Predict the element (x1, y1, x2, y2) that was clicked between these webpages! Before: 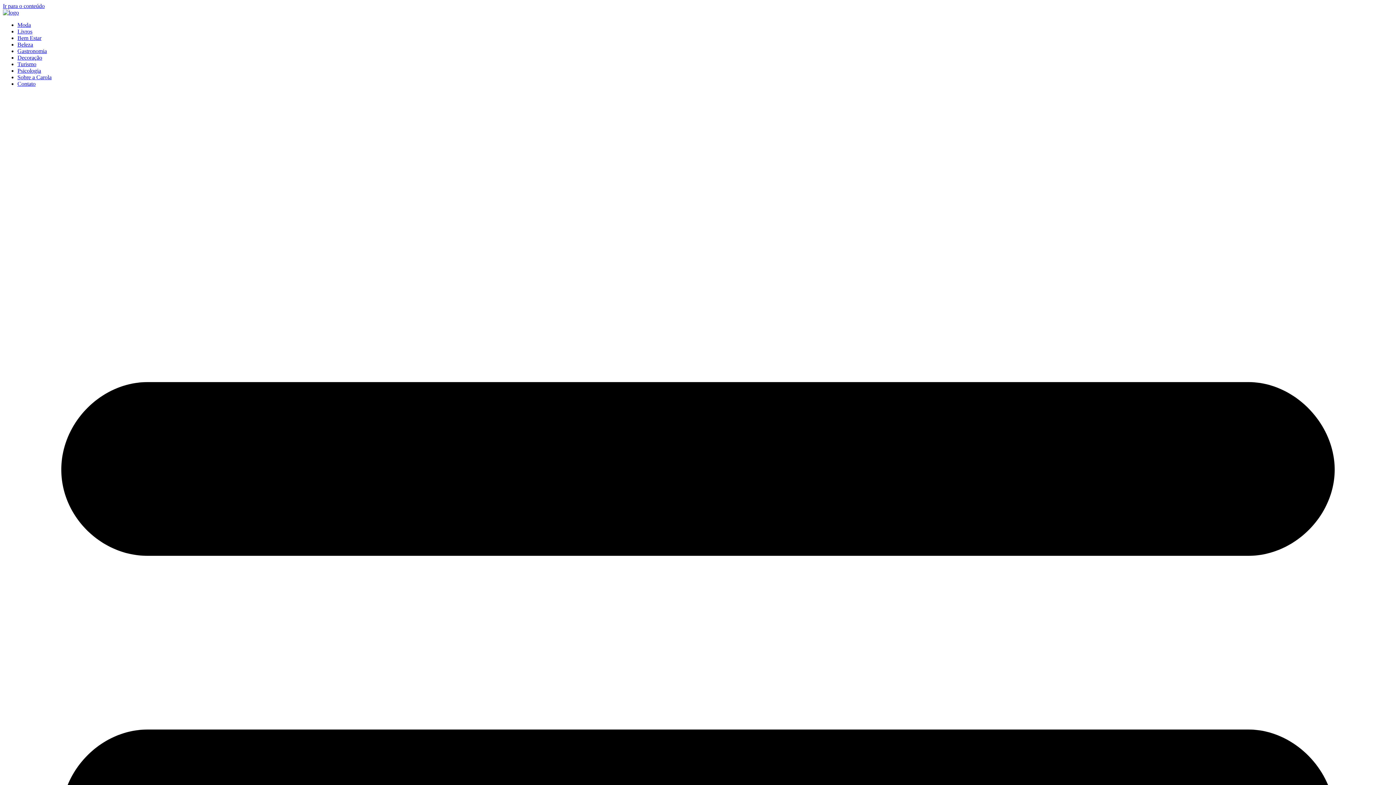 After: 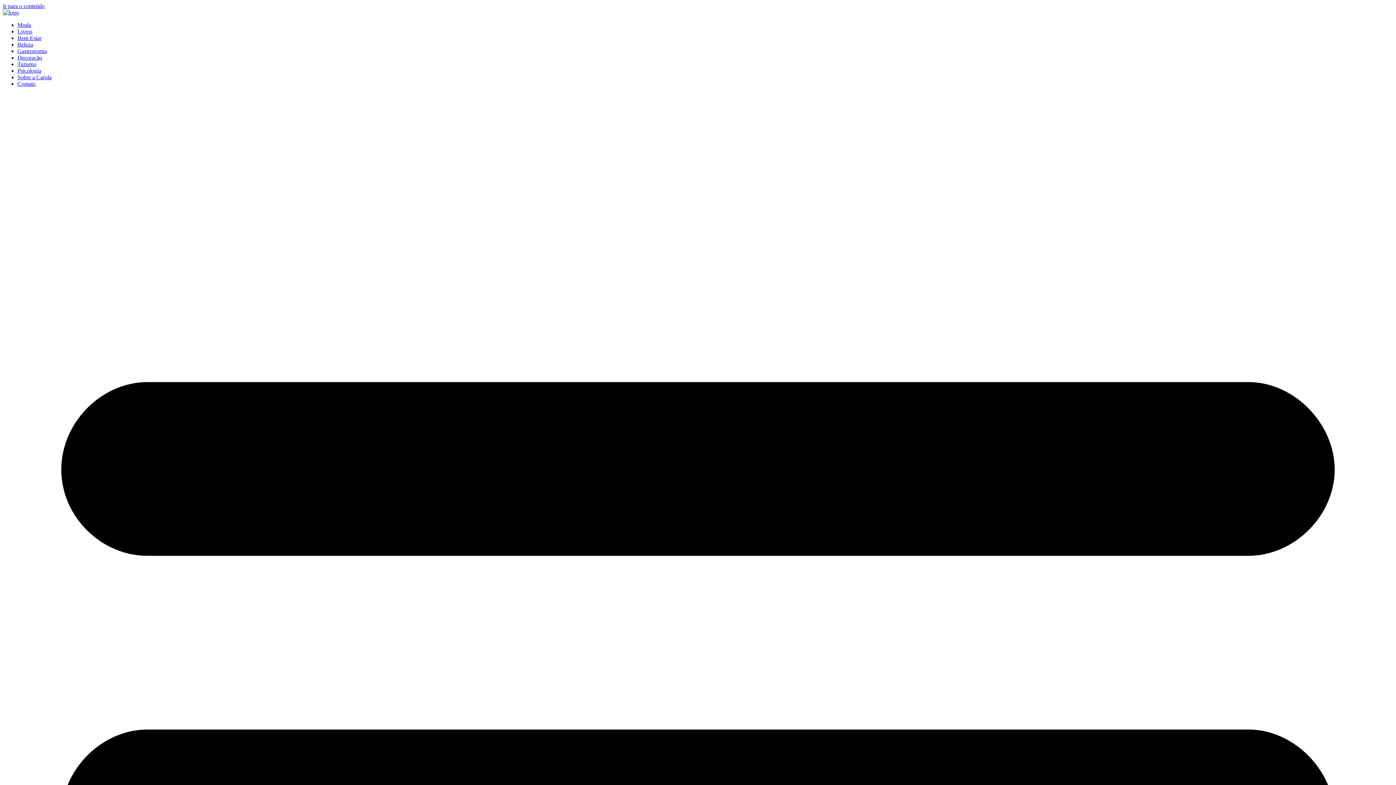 Action: label: Contato bbox: (17, 80, 35, 86)